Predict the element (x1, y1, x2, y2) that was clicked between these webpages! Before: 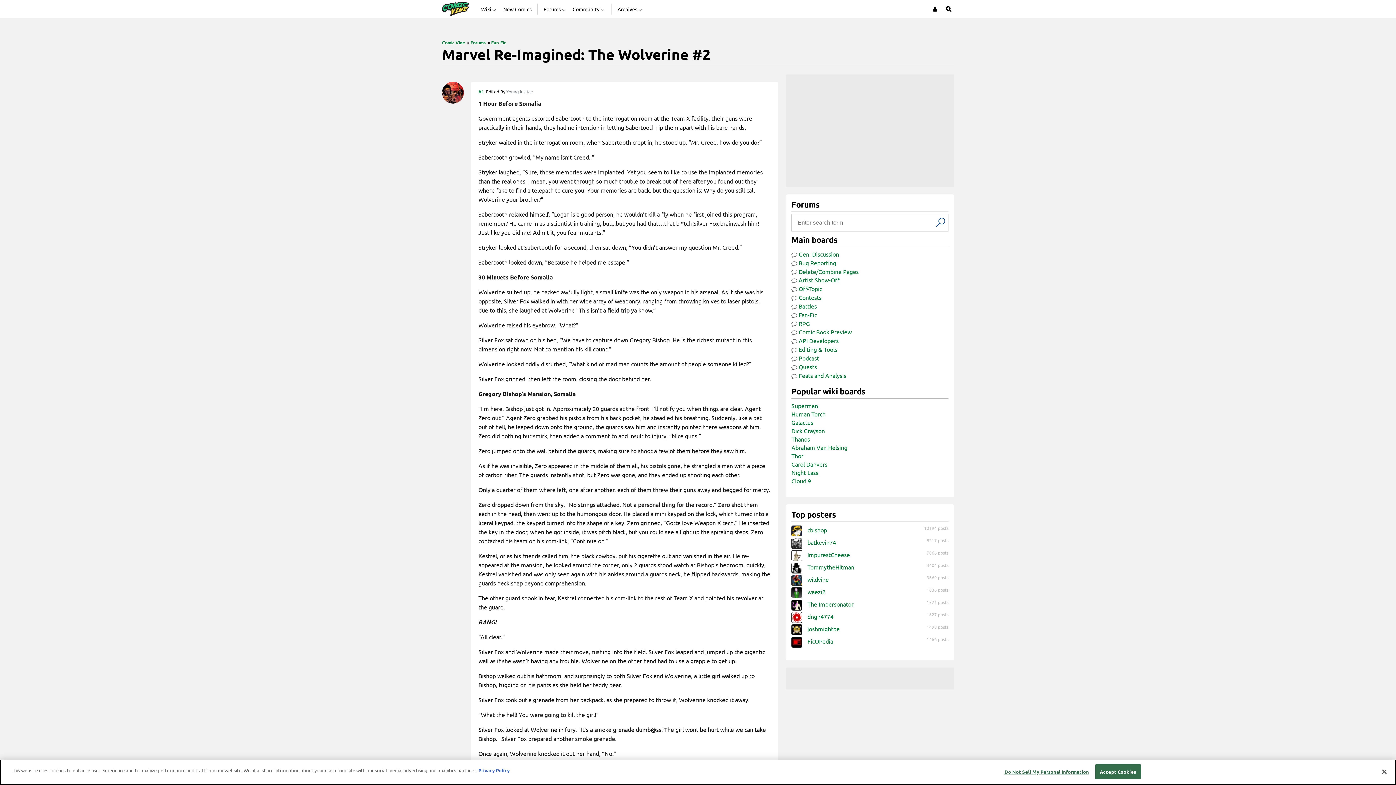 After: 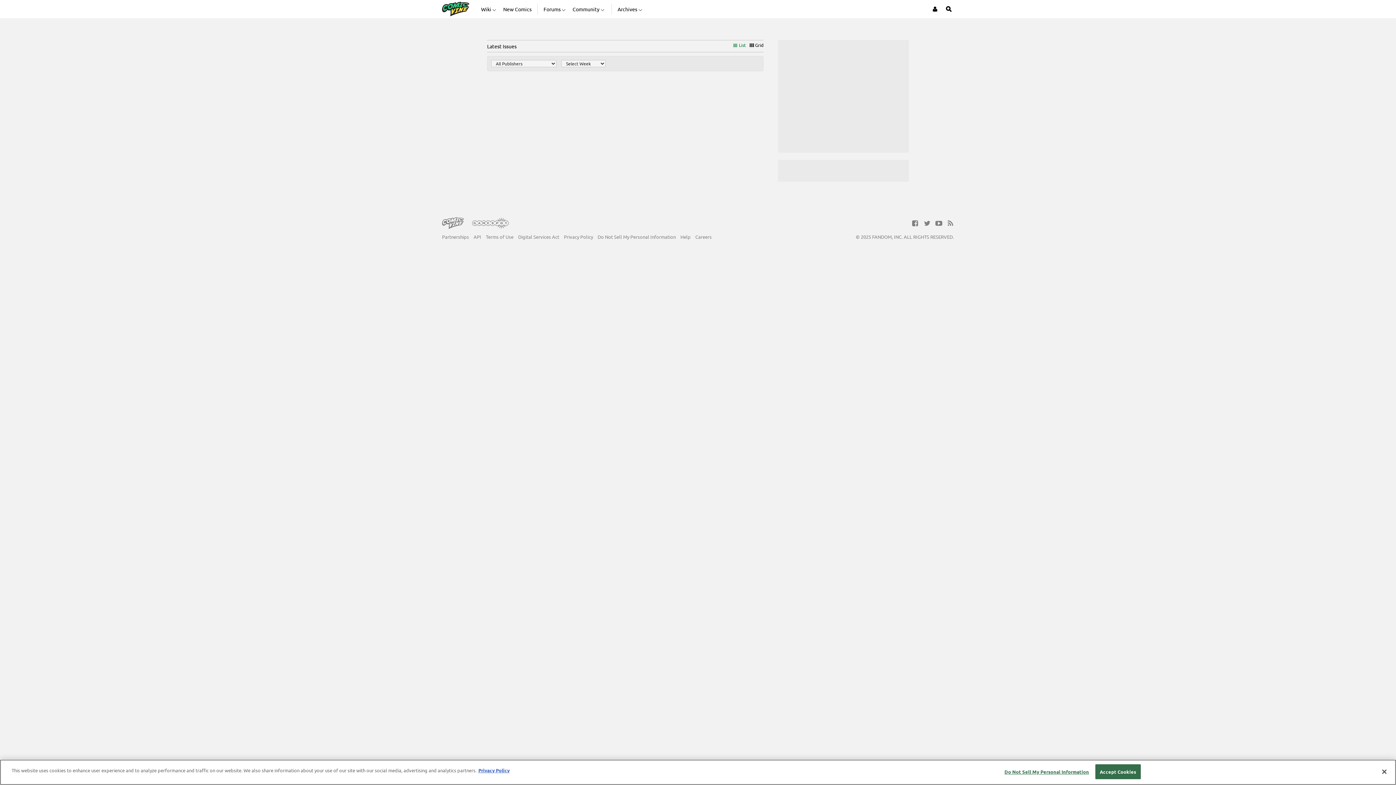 Action: label: New Comics bbox: (503, 0, 531, 18)